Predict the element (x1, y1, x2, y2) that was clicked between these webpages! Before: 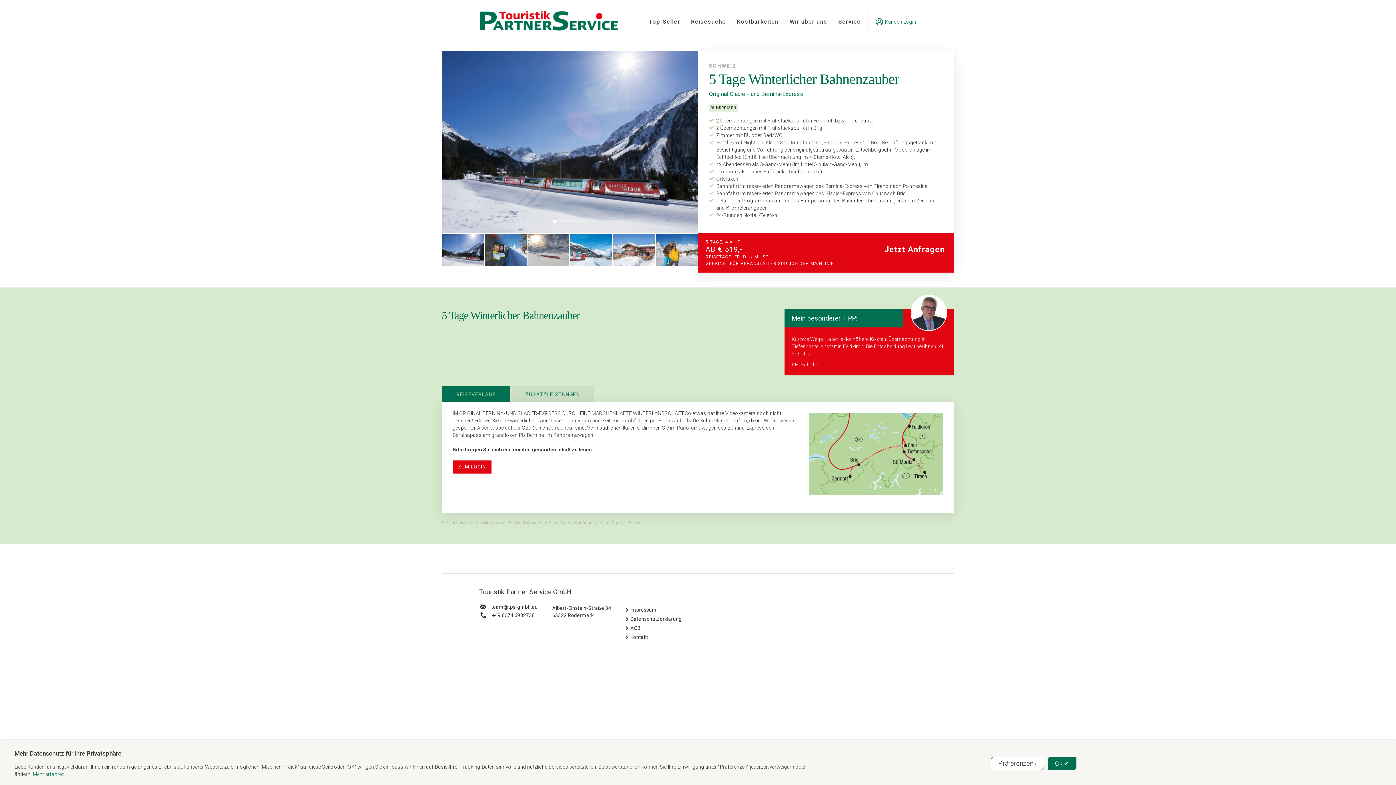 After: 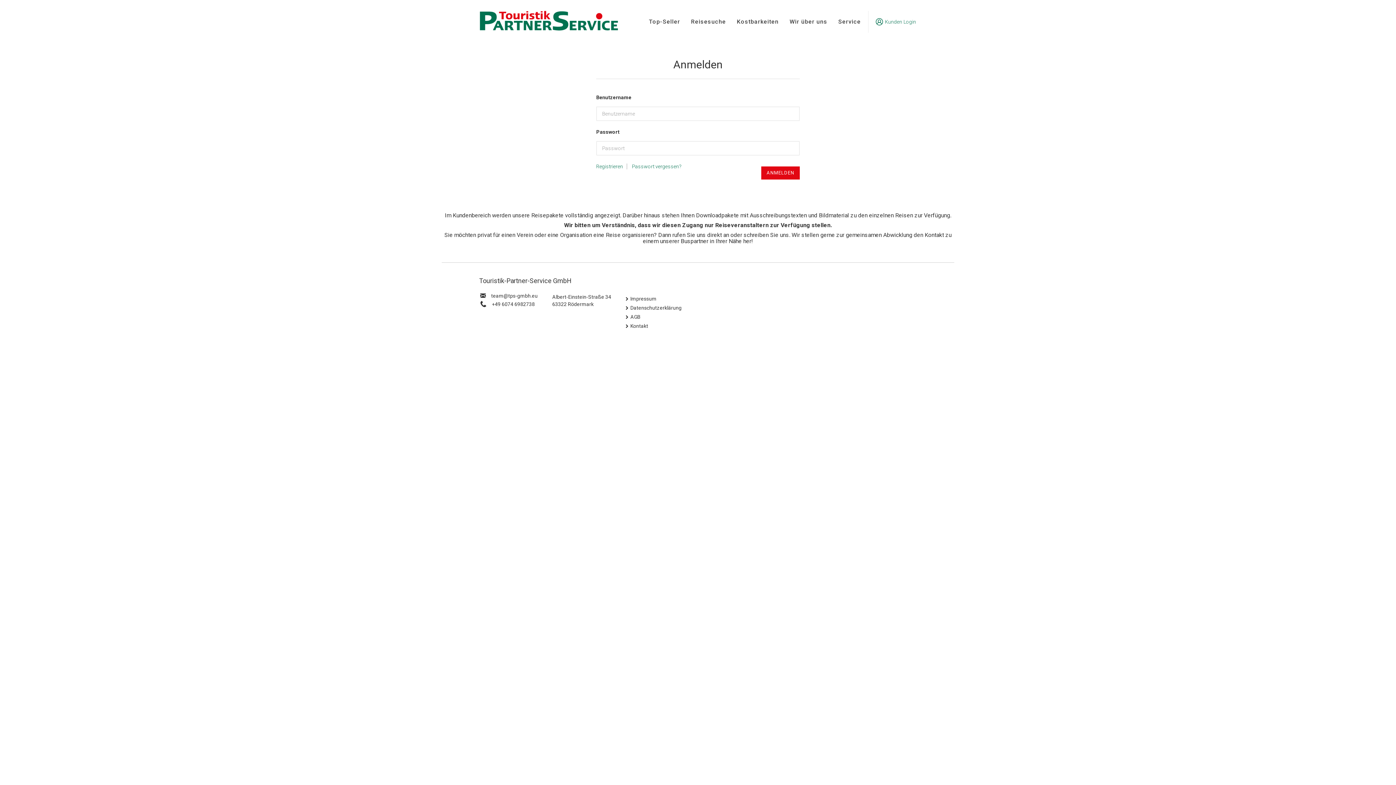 Action: bbox: (452, 460, 491, 473) label: ZUM LOGIN